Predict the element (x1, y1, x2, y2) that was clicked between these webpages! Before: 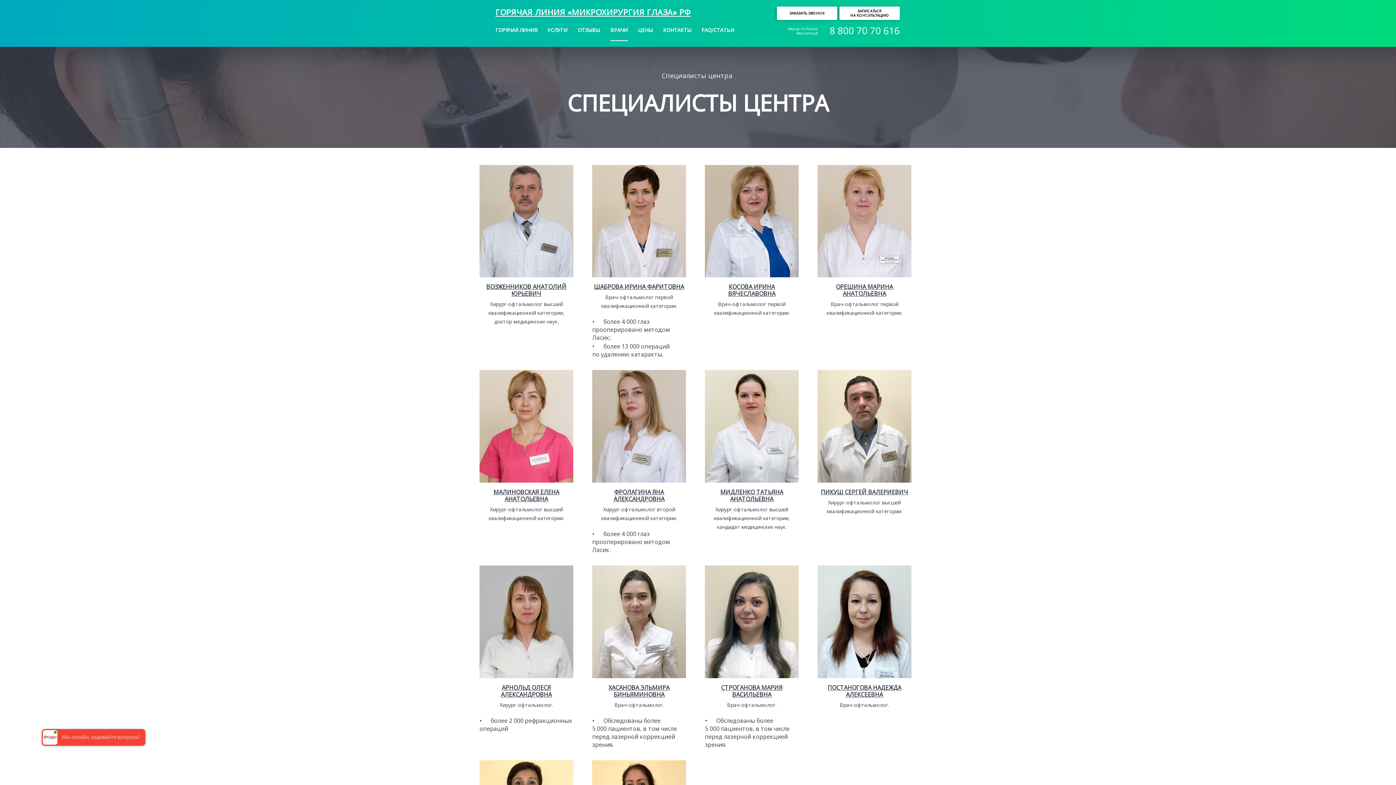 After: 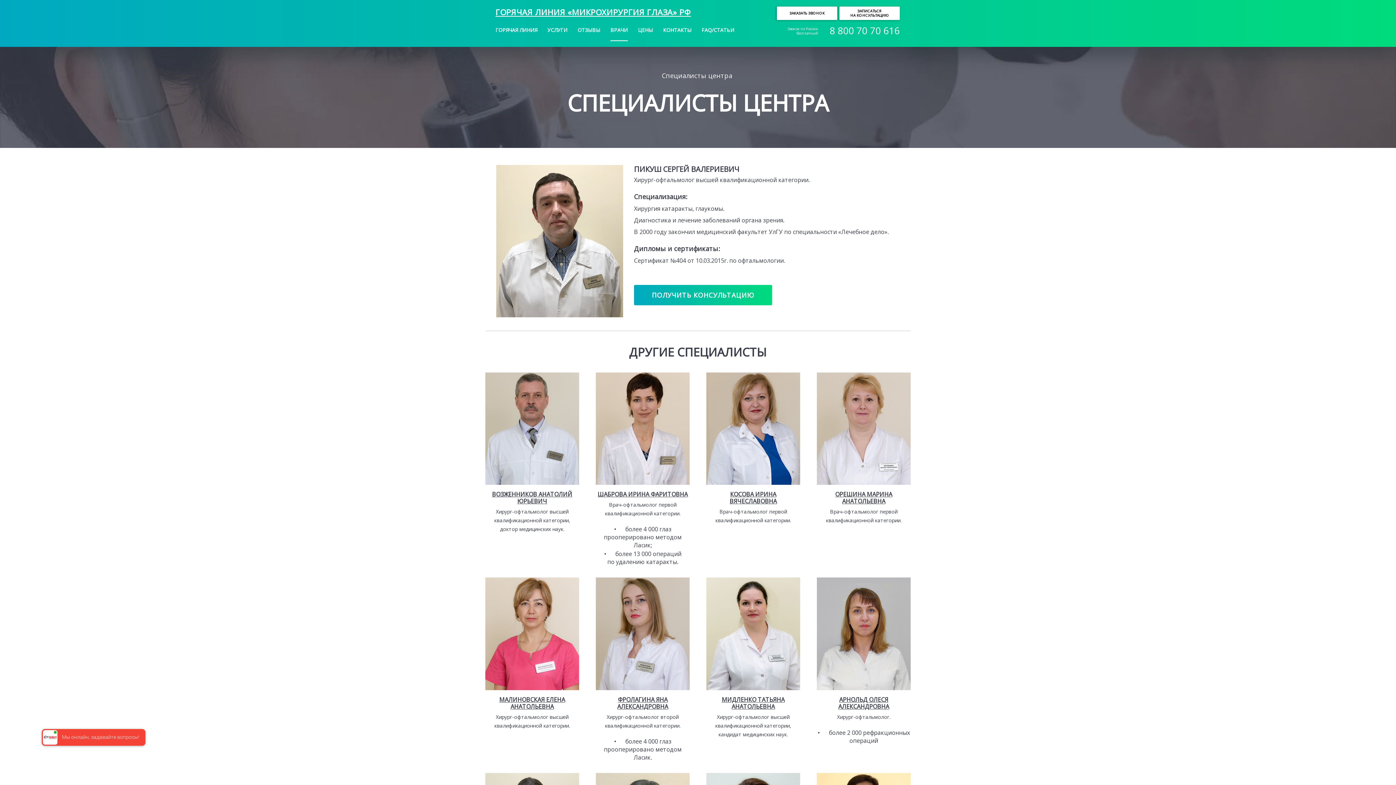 Action: bbox: (817, 370, 911, 482)